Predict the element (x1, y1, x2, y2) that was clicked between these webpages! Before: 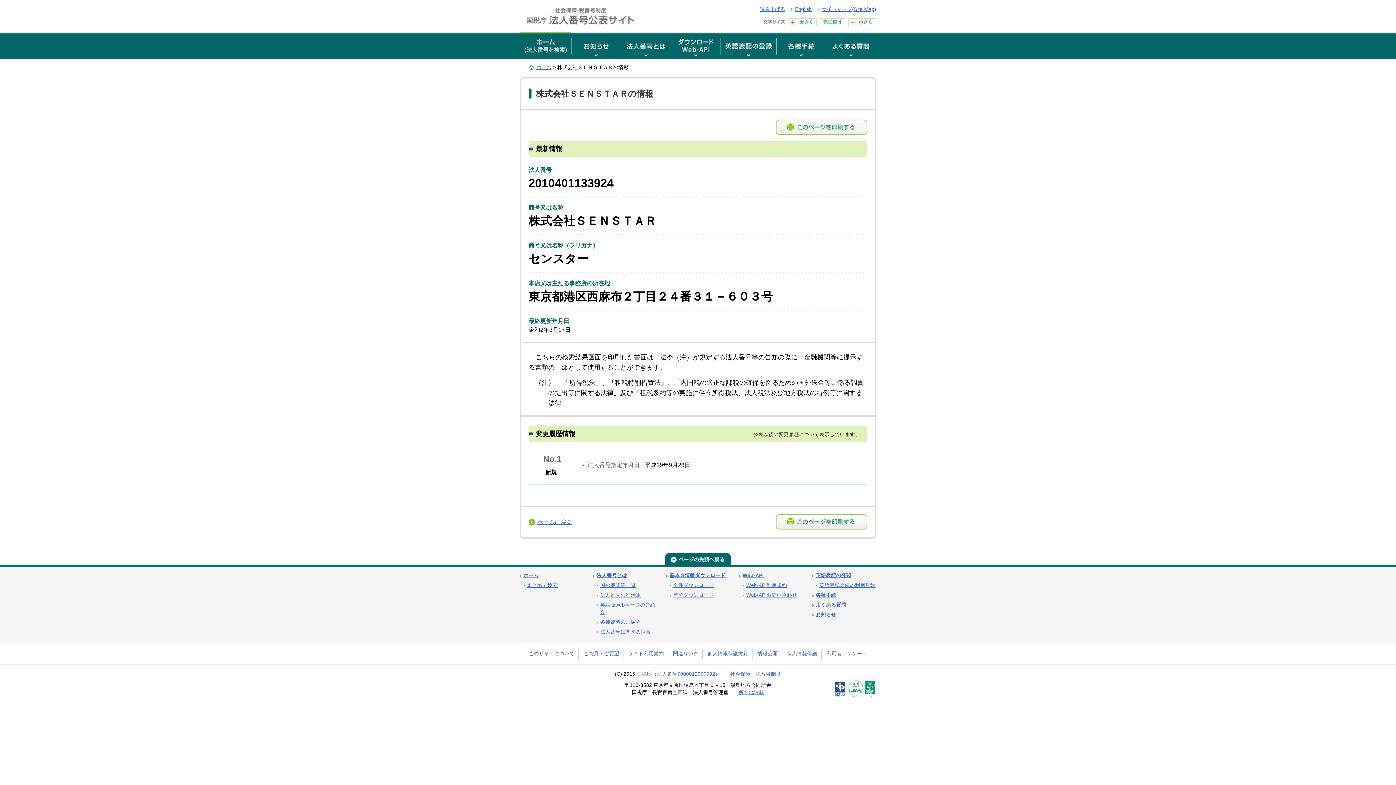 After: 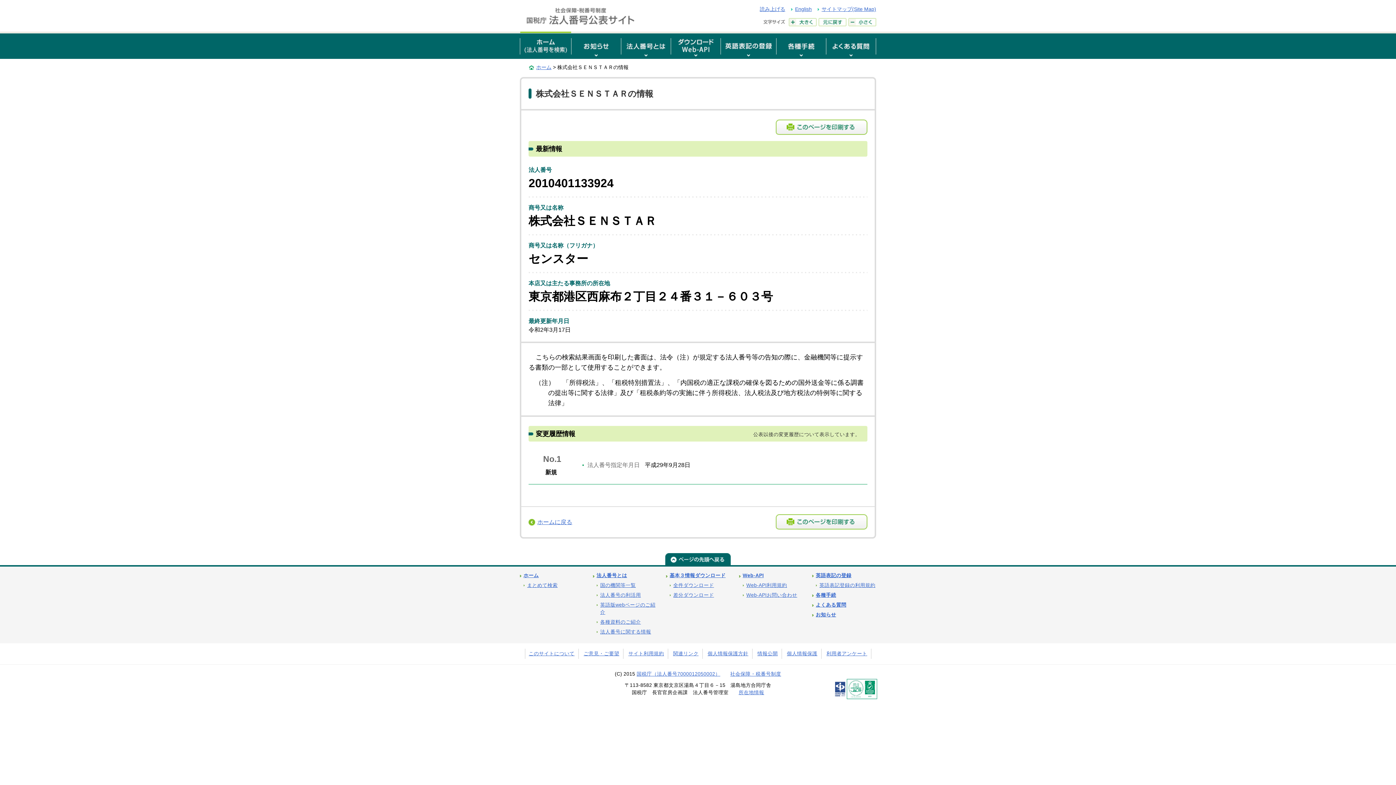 Action: bbox: (665, 557, 730, 564)